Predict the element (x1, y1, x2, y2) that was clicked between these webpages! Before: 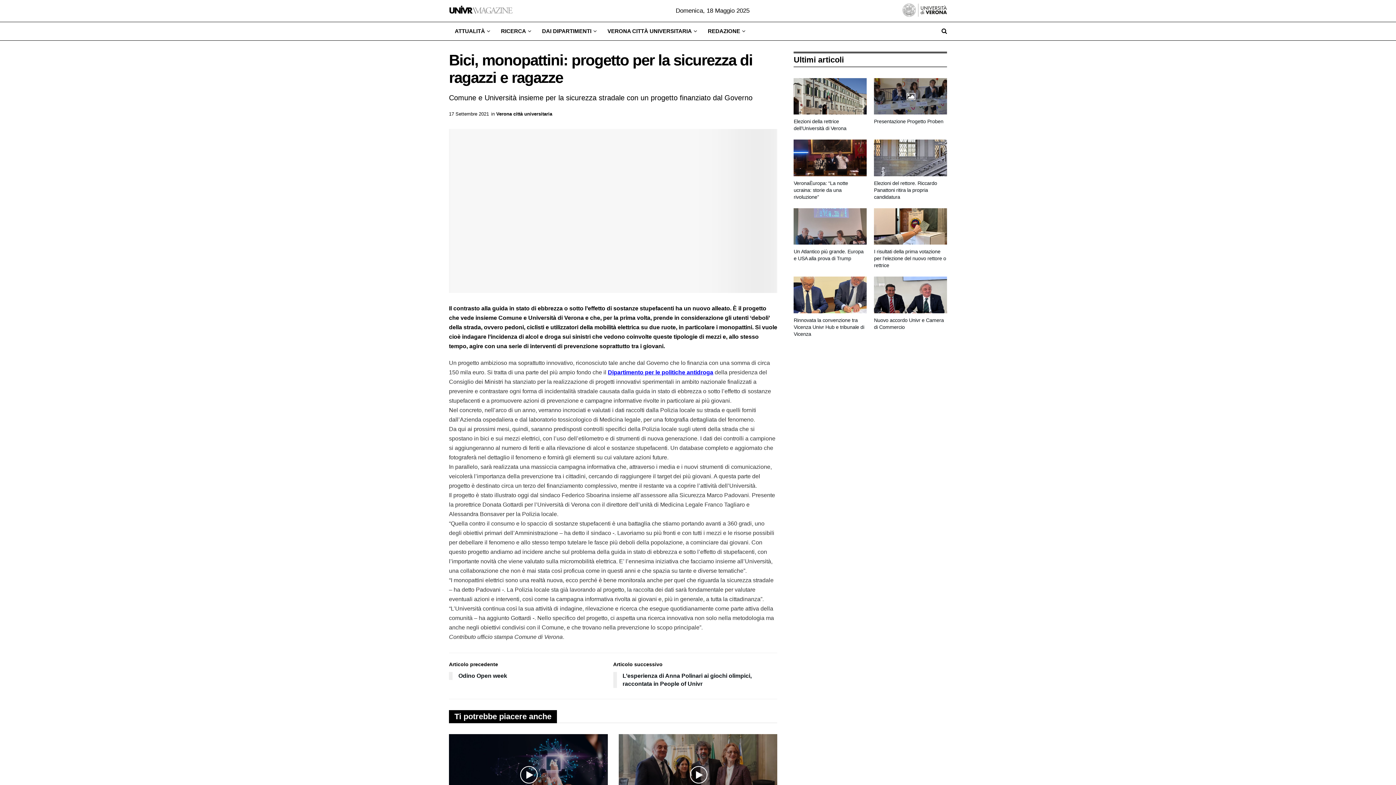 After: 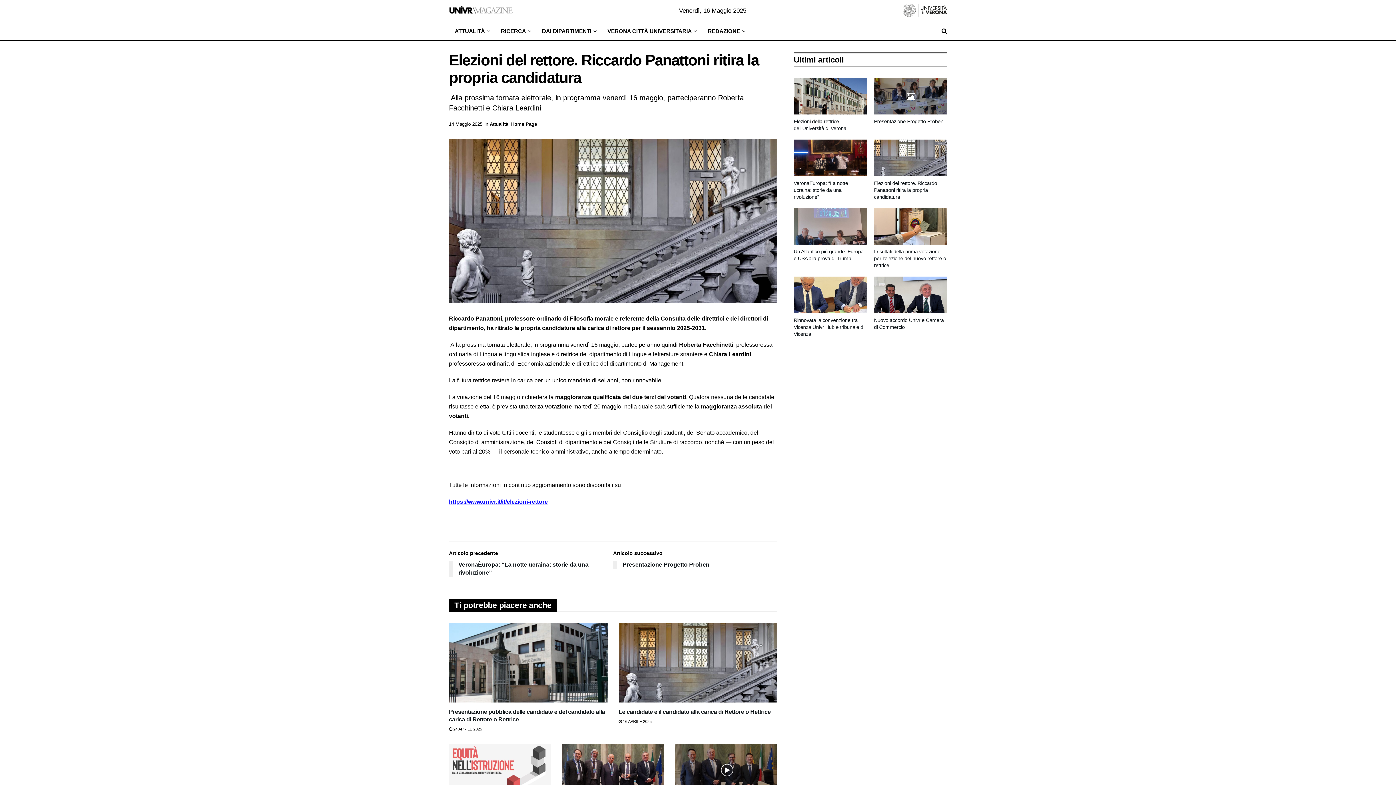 Action: label: Elezioni del rettore. Riccardo Panattoni ritira la propria candidatura bbox: (874, 180, 937, 199)